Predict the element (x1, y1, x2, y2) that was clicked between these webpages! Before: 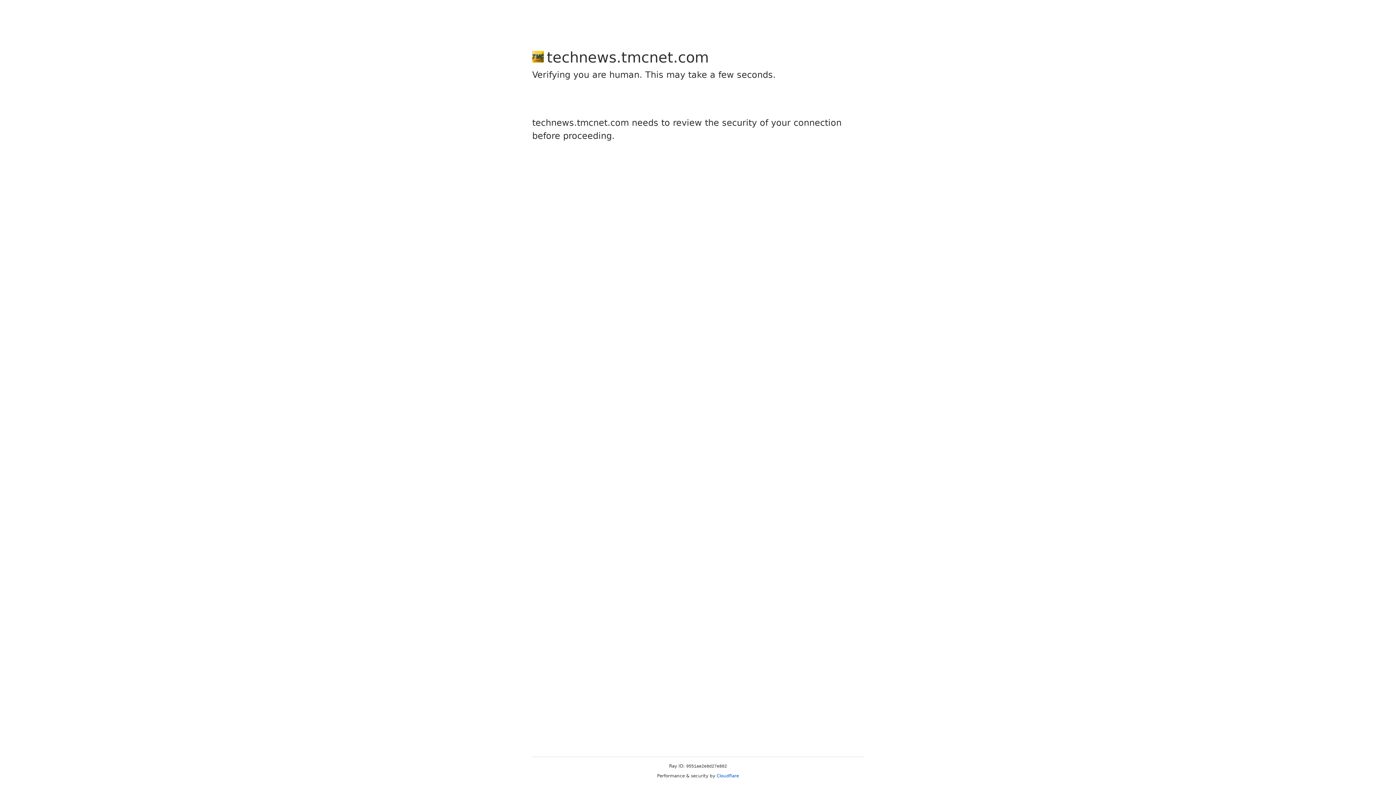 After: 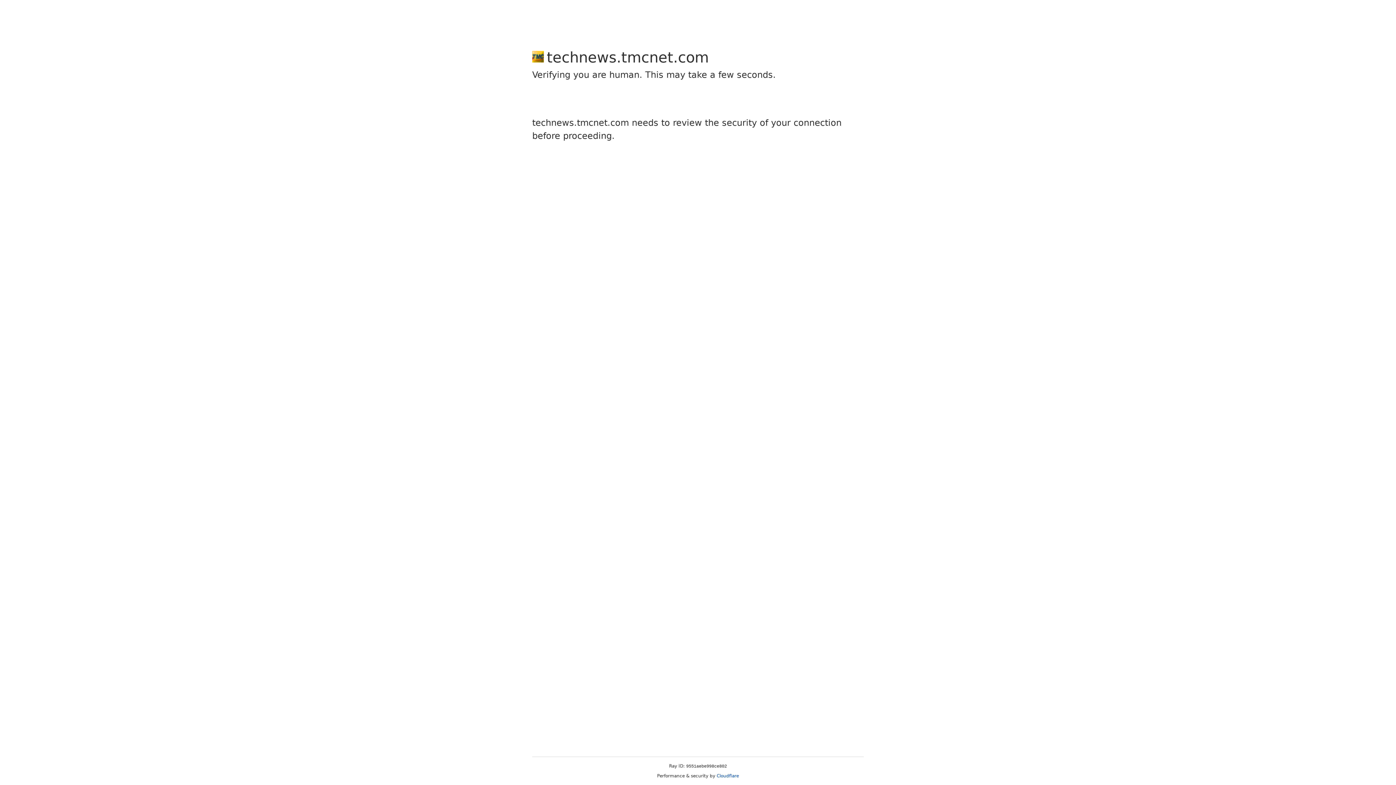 Action: bbox: (716, 773, 739, 778) label: Cloudflare